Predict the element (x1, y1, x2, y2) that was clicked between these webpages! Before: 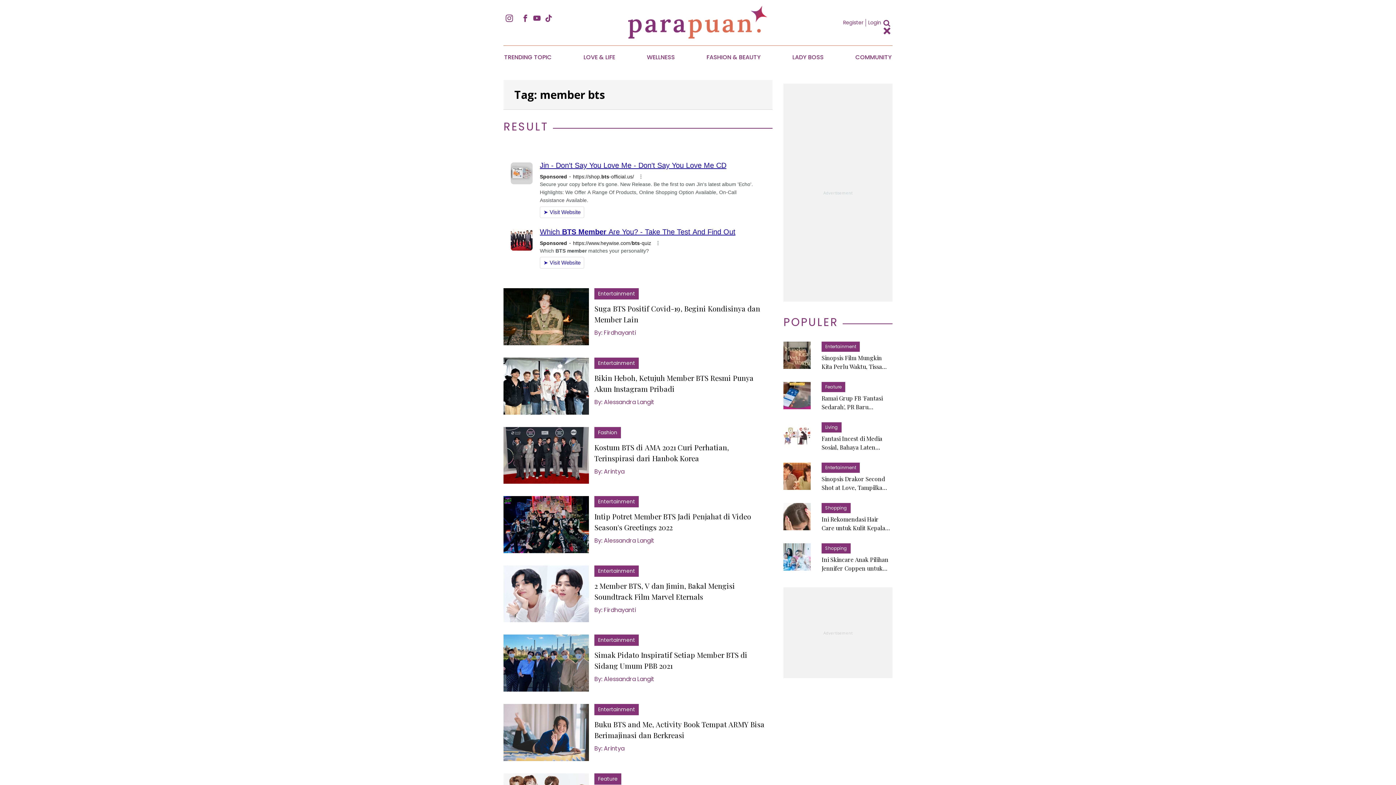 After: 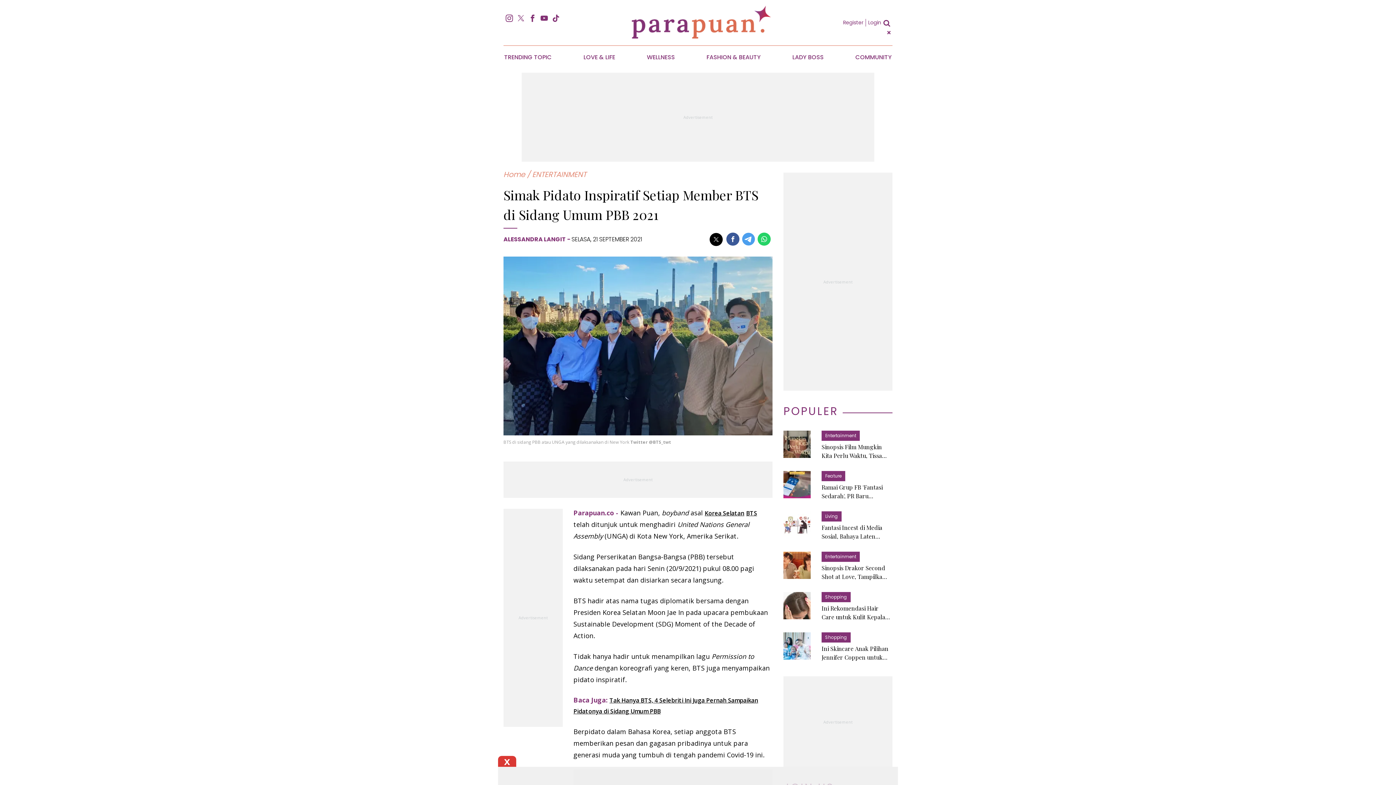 Action: bbox: (503, 635, 772, 697) label: Entertainment

Simak Pidato Inspiratif Setiap Member BTS di Sidang Umum PBB 2021

By: Alessandra Langit